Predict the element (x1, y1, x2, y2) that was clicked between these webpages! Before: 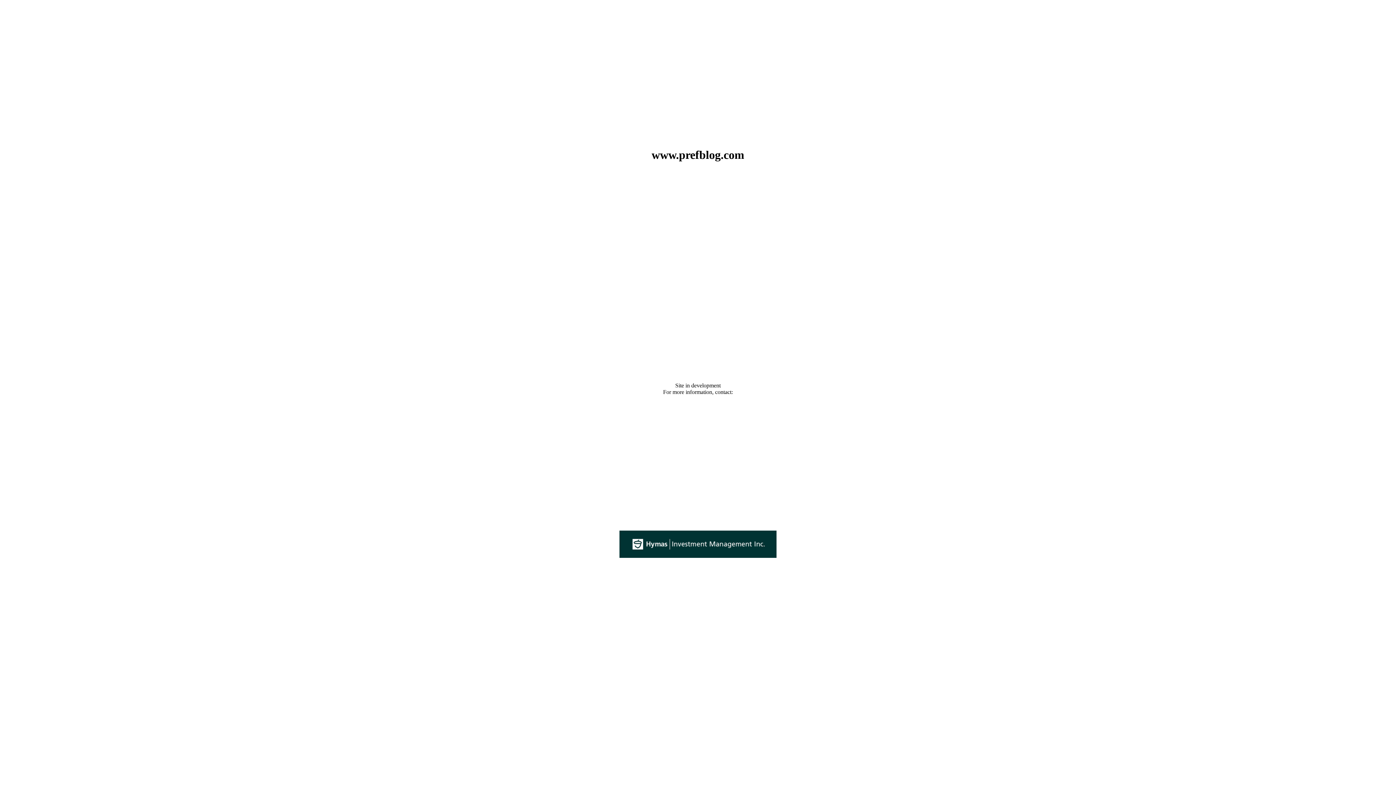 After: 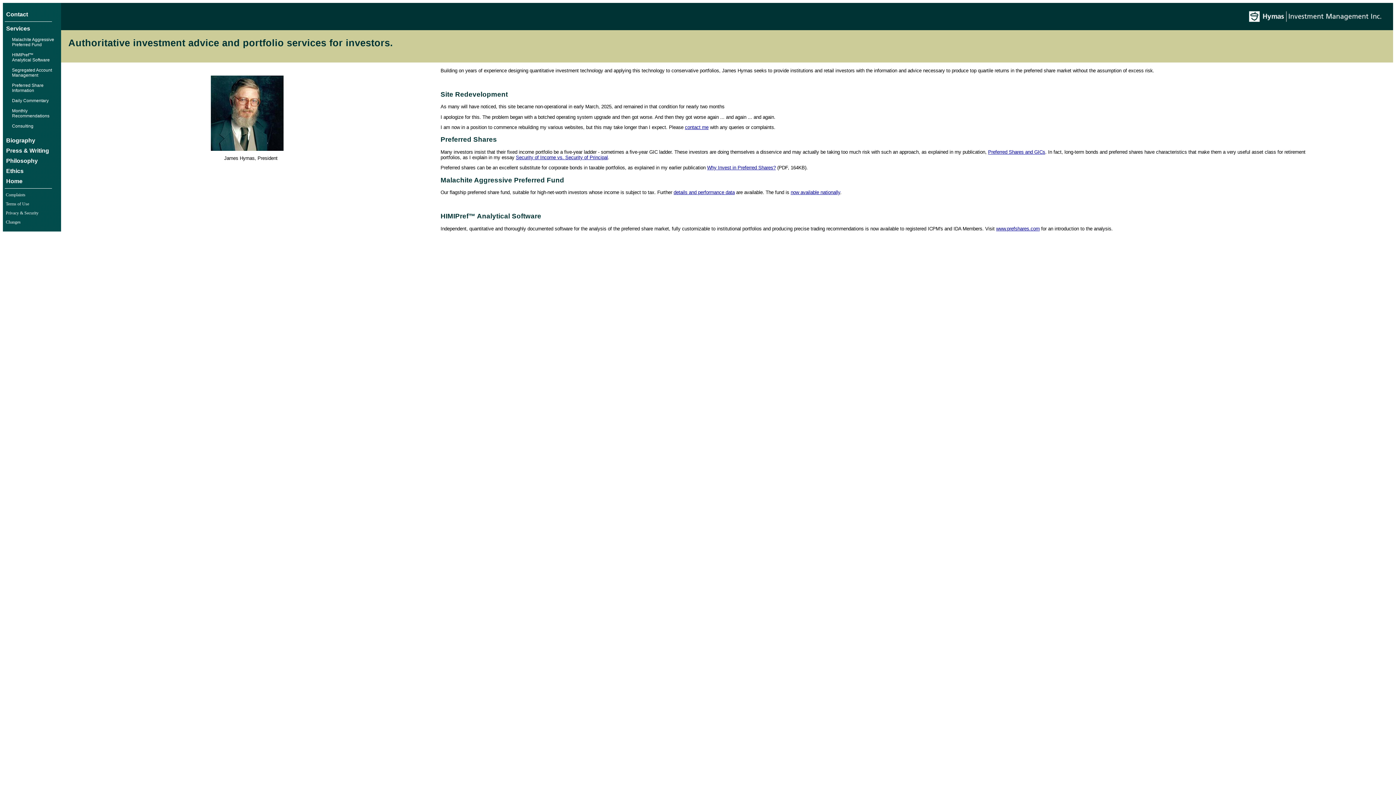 Action: bbox: (619, 553, 776, 559)